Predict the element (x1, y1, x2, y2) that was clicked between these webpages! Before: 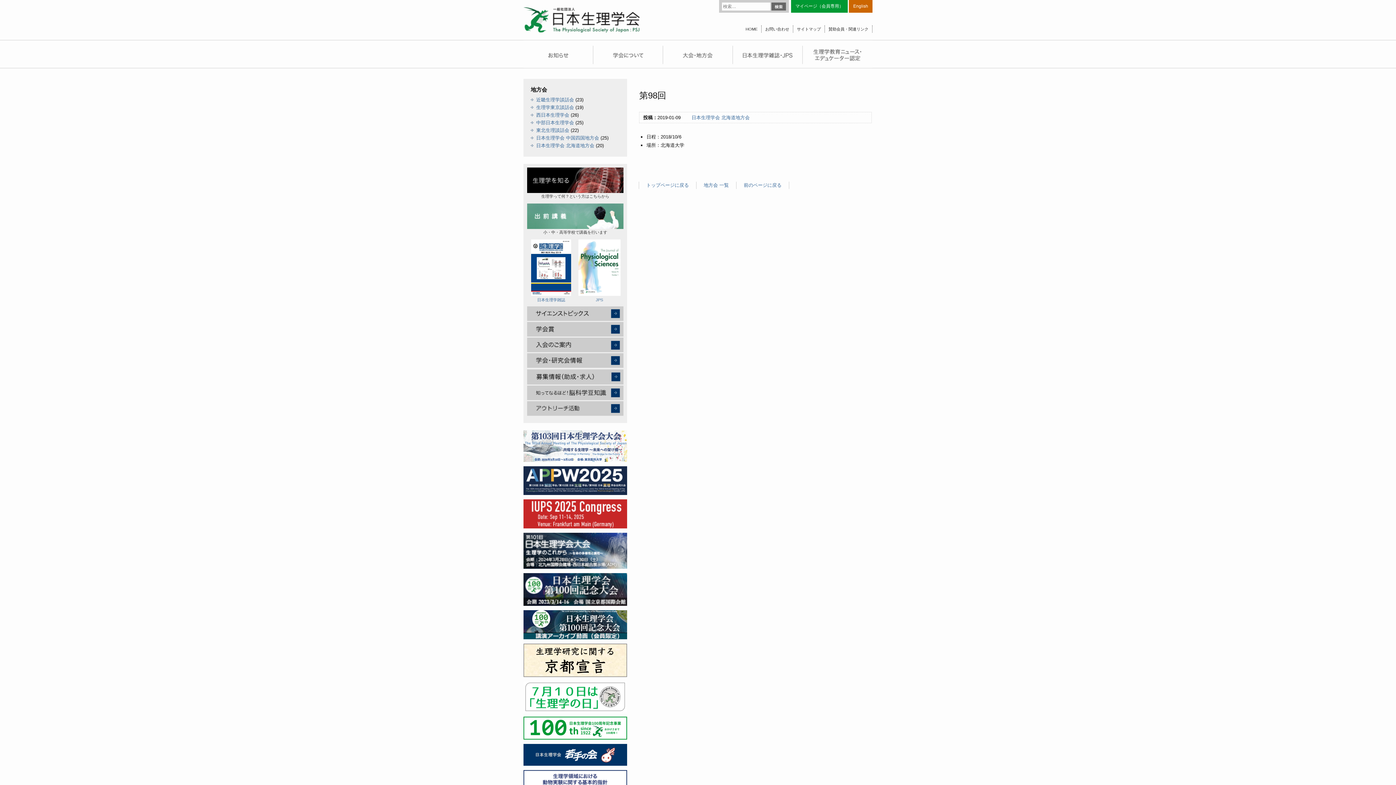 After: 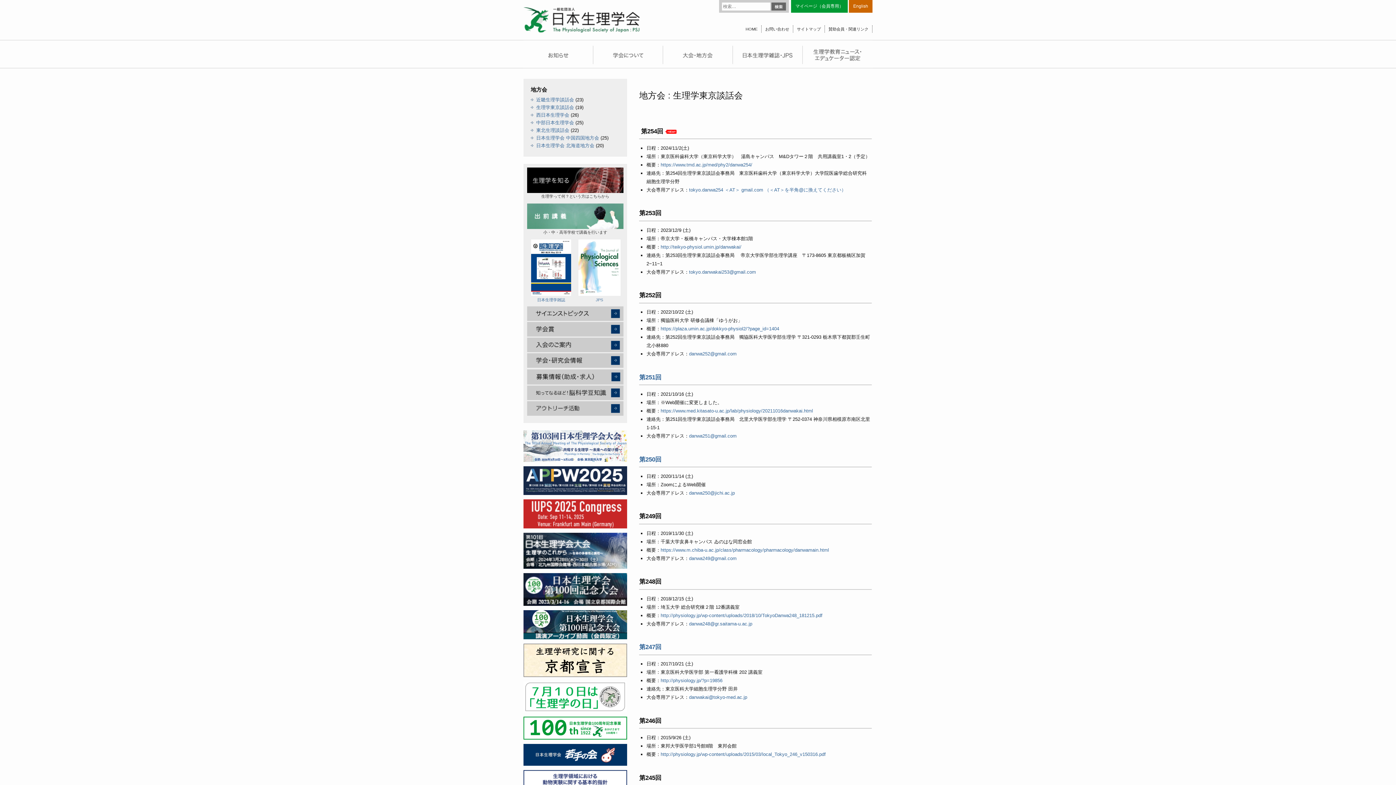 Action: label: 生理学東京談話会 bbox: (536, 104, 574, 110)